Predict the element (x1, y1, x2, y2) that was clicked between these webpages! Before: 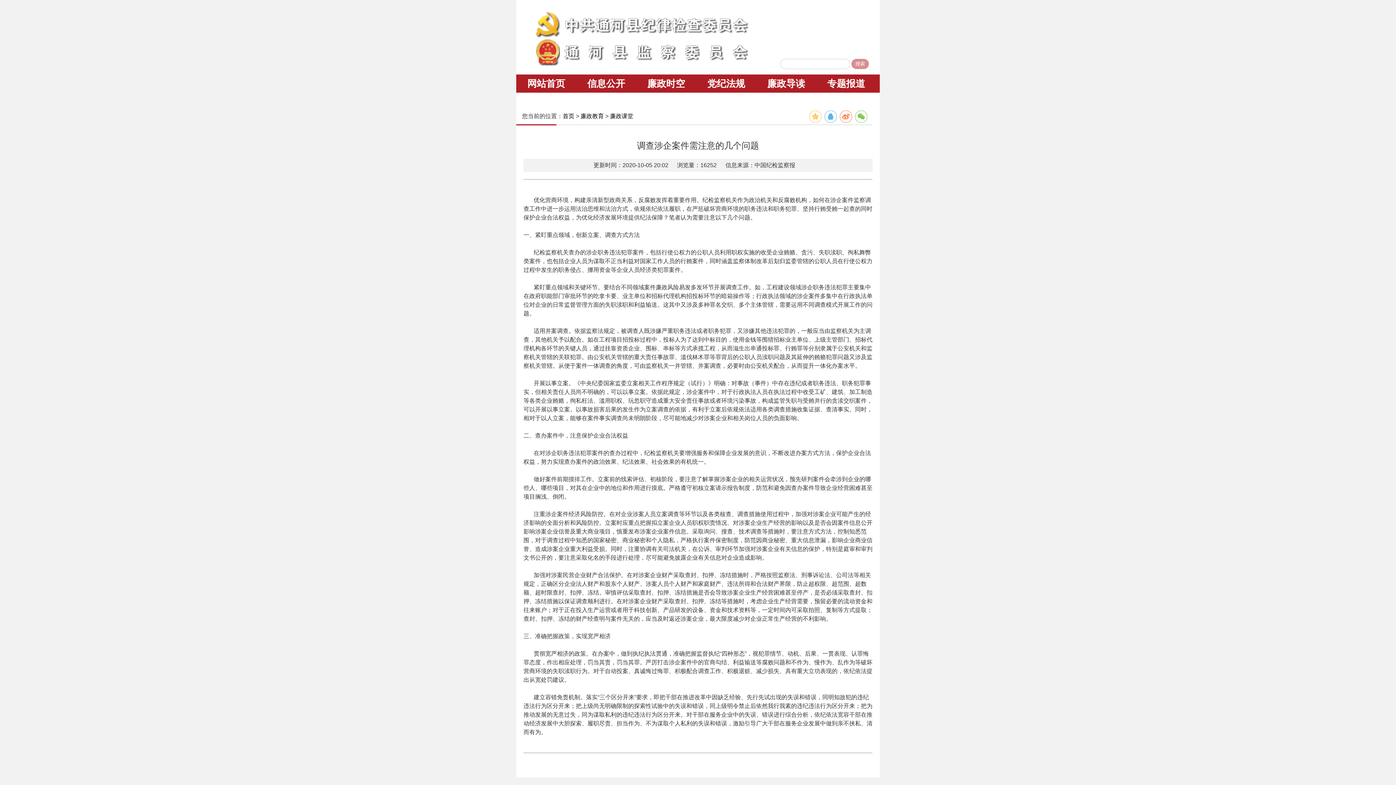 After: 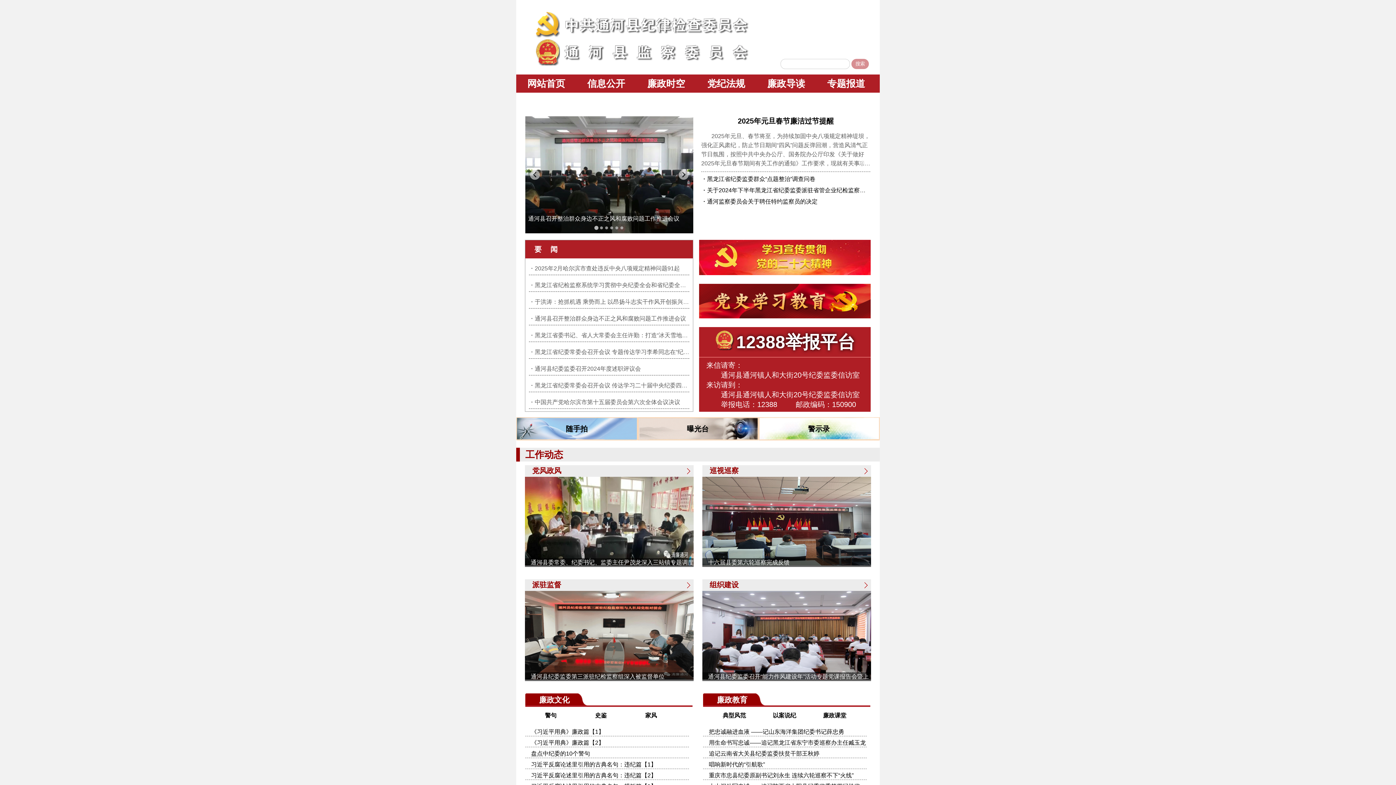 Action: bbox: (562, 113, 574, 119) label: 首页